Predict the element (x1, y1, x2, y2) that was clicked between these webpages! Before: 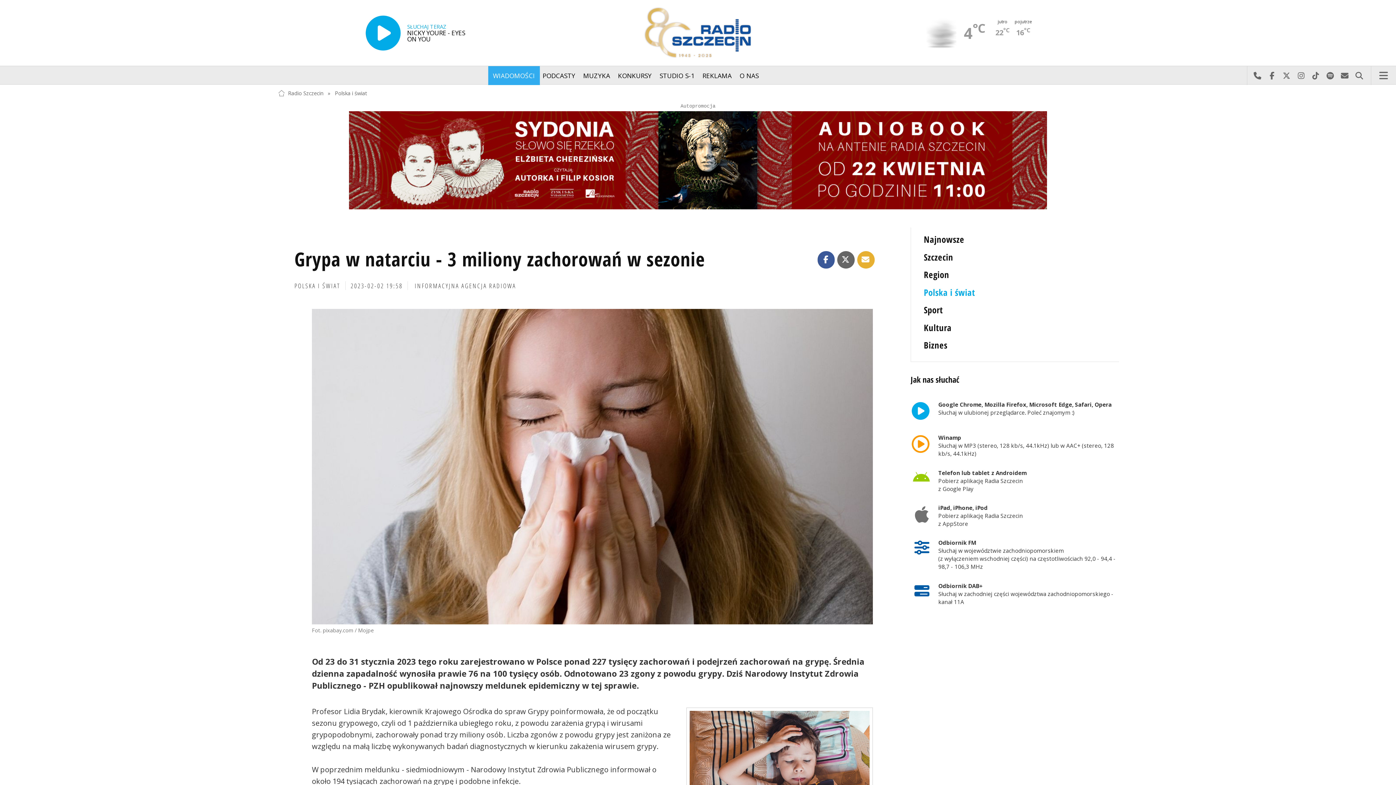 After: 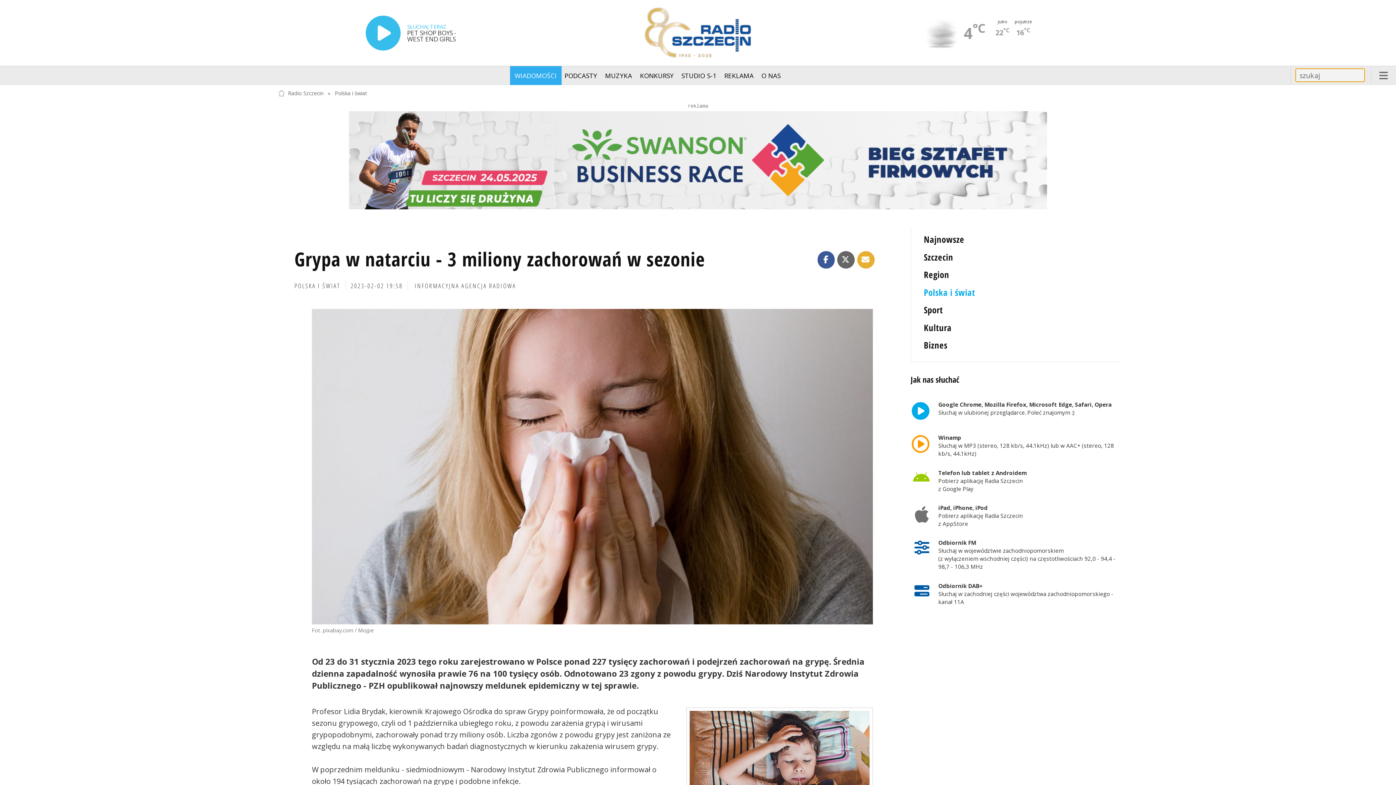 Action: label: Szukaj bbox: (1352, 66, 1366, 85)